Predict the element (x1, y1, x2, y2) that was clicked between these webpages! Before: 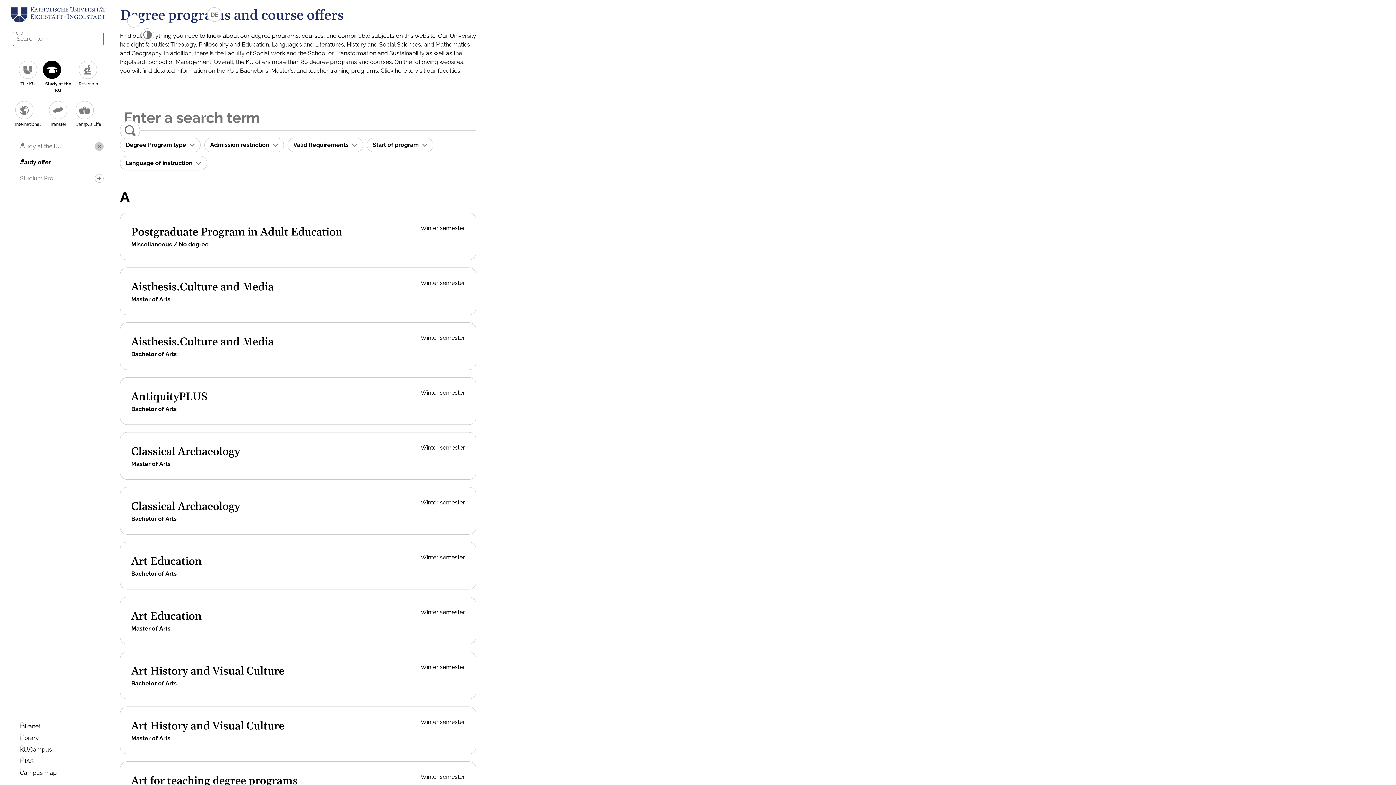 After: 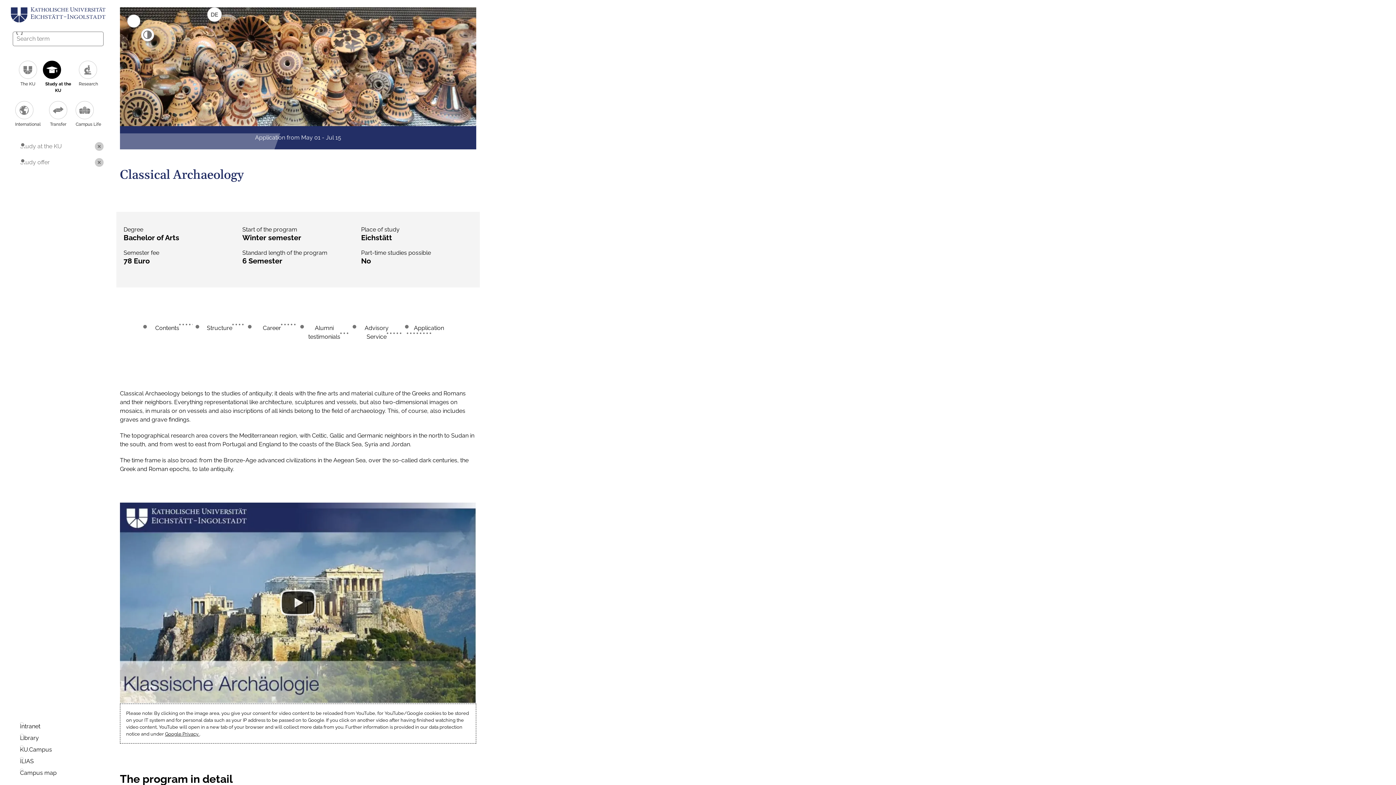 Action: bbox: (131, 500, 240, 513) label: Classical Archaeology